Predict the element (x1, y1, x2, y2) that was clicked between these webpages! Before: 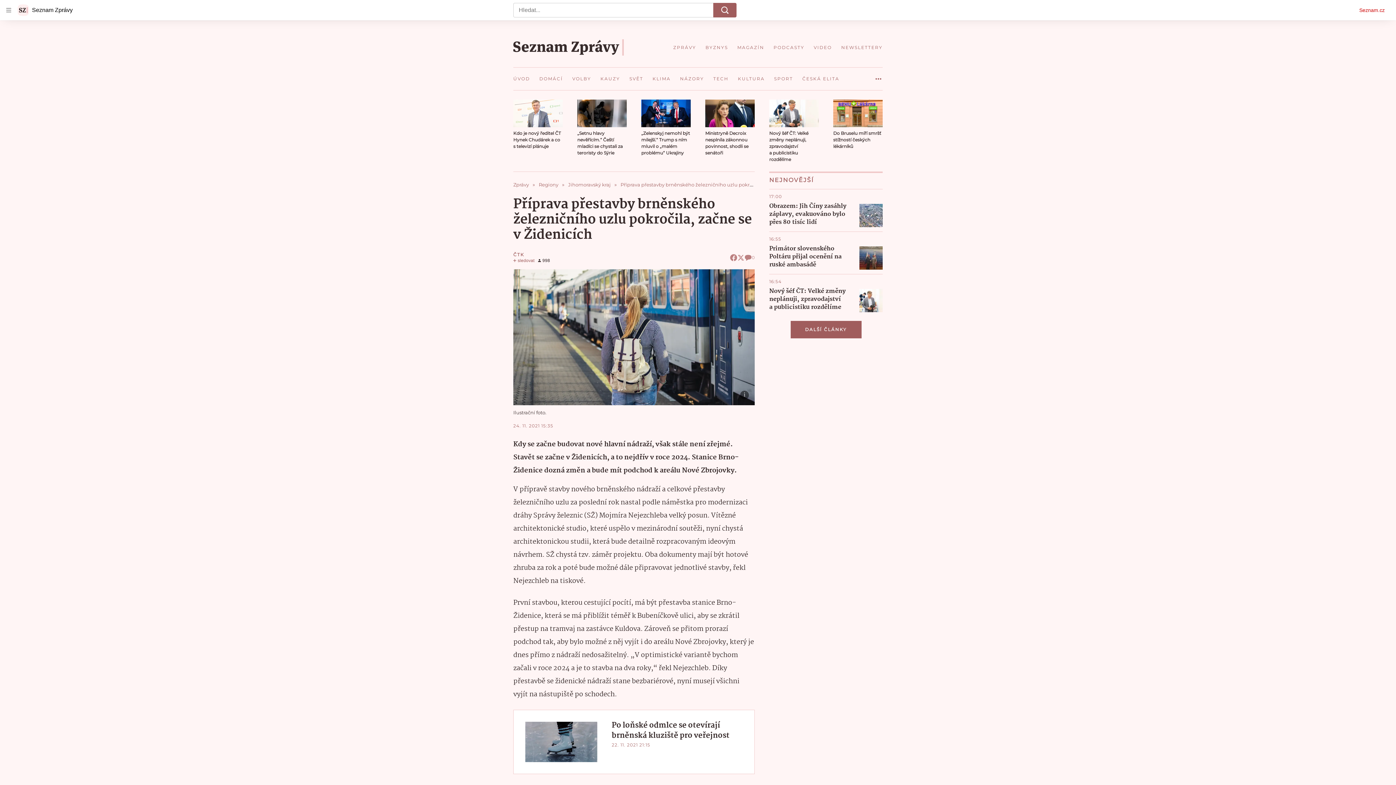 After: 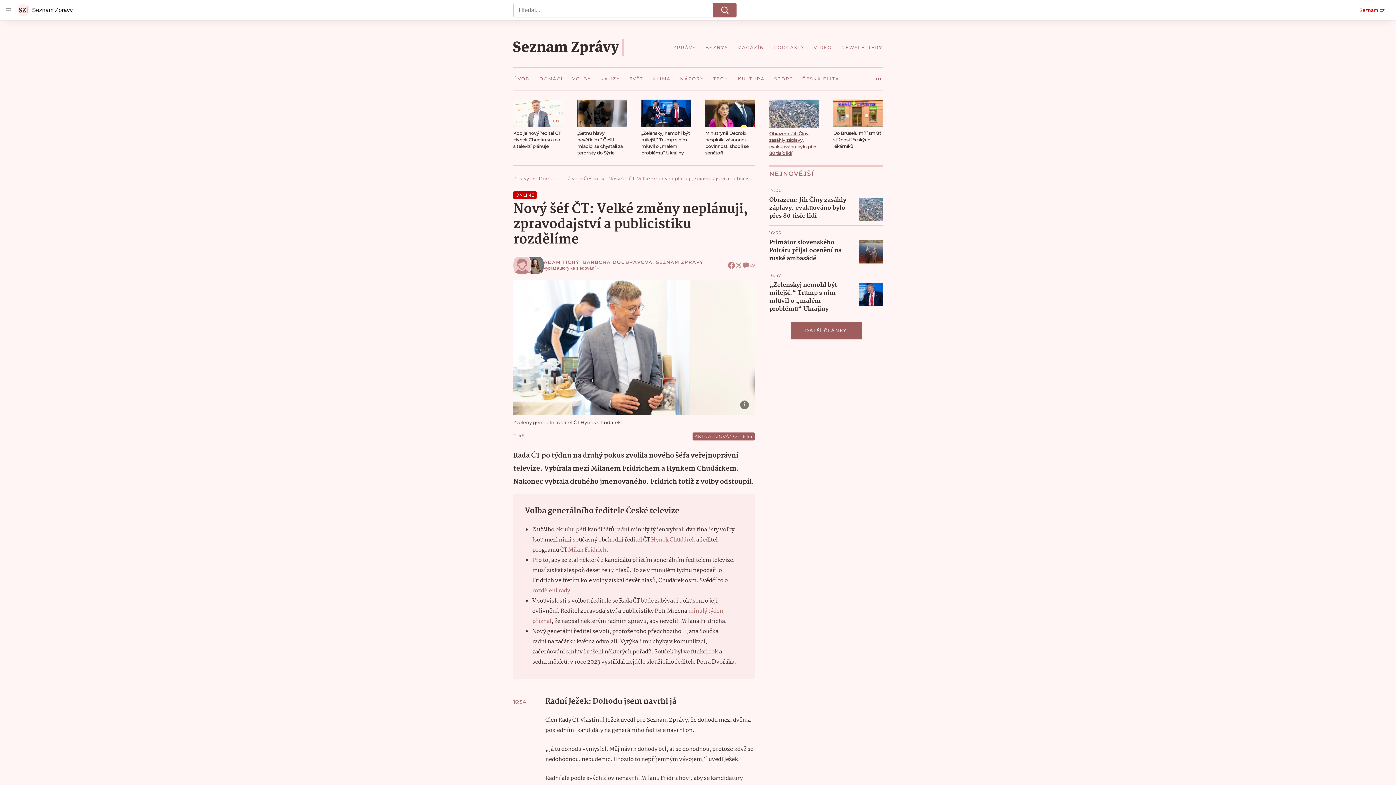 Action: label: Nový šéf ČT: Velké změny neplánuji, zpravodajství a publicistiku rozdělíme bbox: (769, 99, 818, 162)